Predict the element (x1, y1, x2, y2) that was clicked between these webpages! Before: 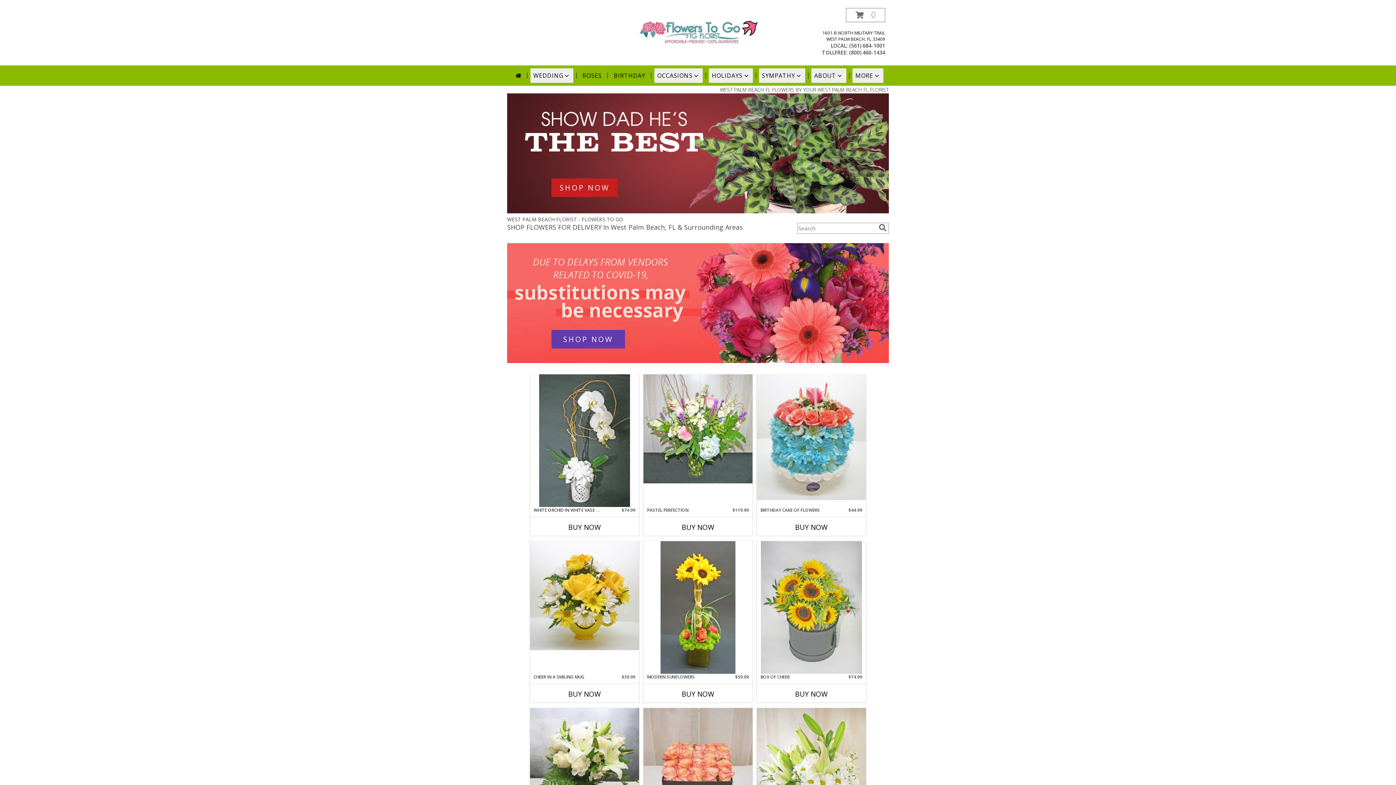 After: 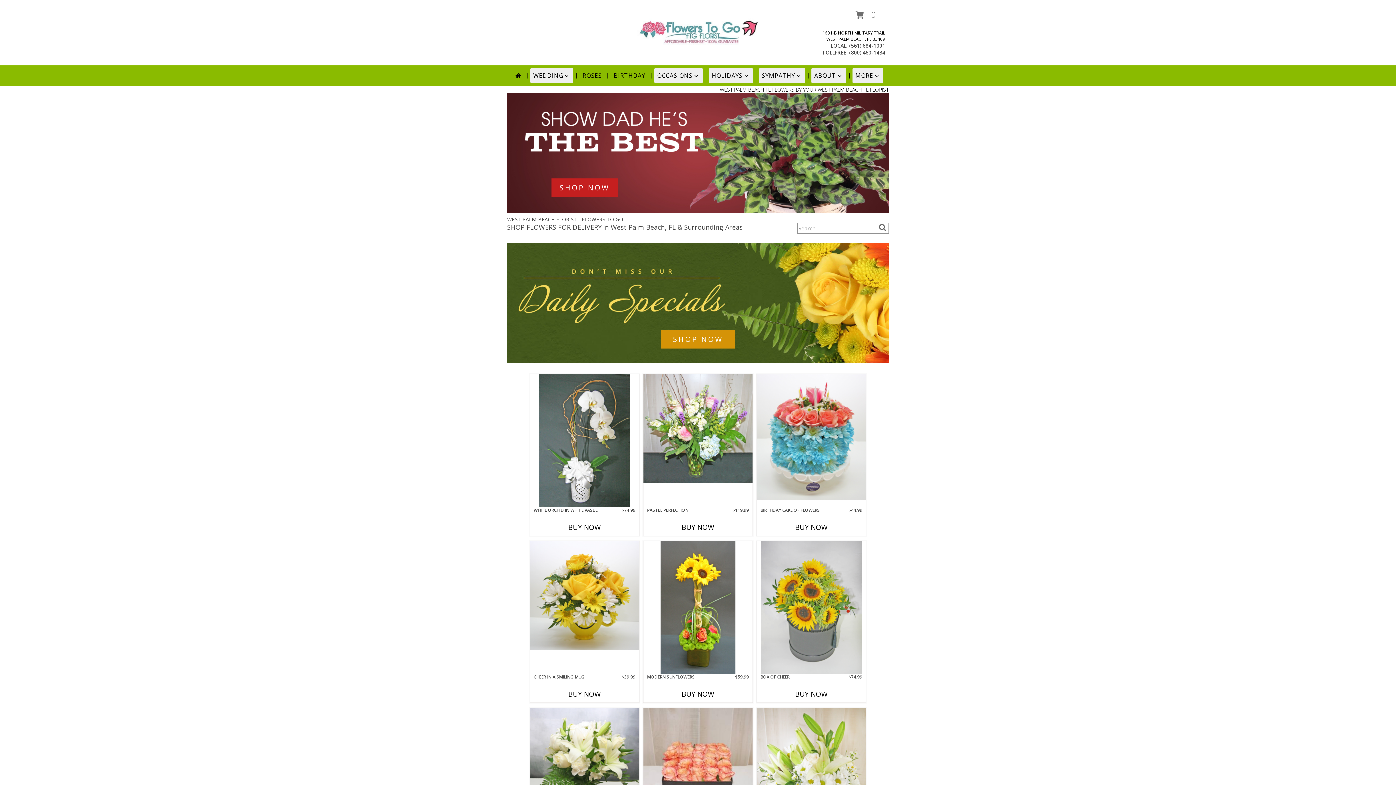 Action: bbox: (635, 28, 760, 35) label: FLOWERS TO GO